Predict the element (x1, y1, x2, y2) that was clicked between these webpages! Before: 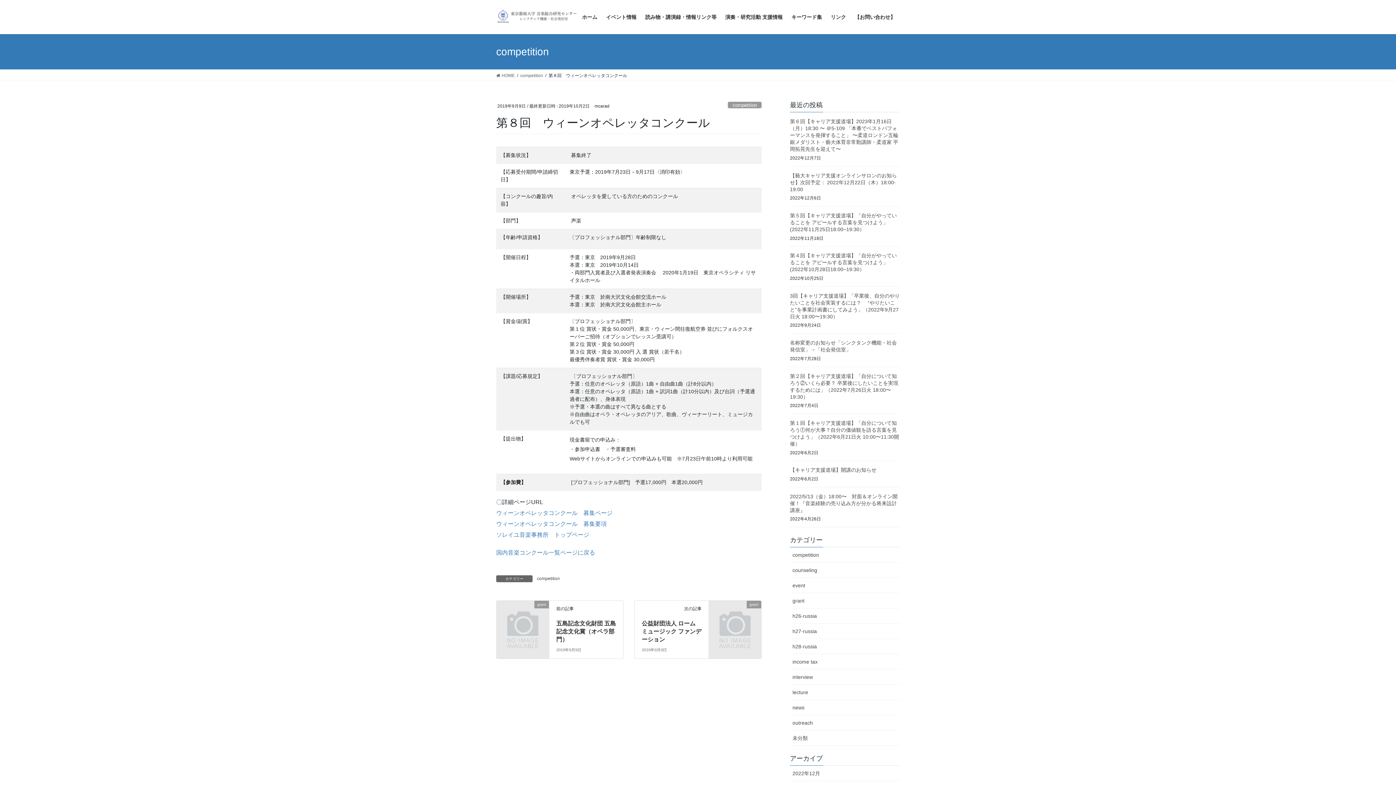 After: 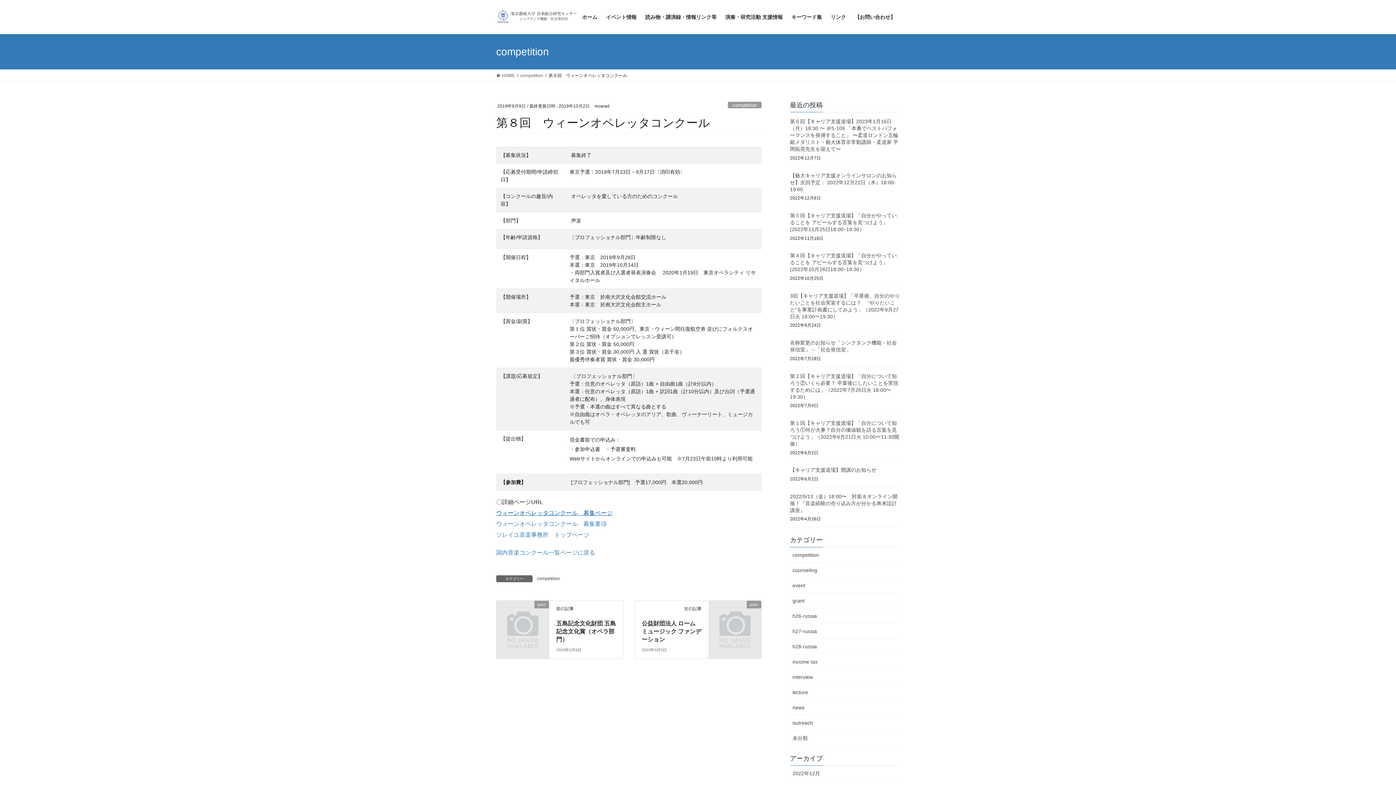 Action: label: ウィーンオペレッタコンクール　募集ページ
 bbox: (496, 510, 612, 516)